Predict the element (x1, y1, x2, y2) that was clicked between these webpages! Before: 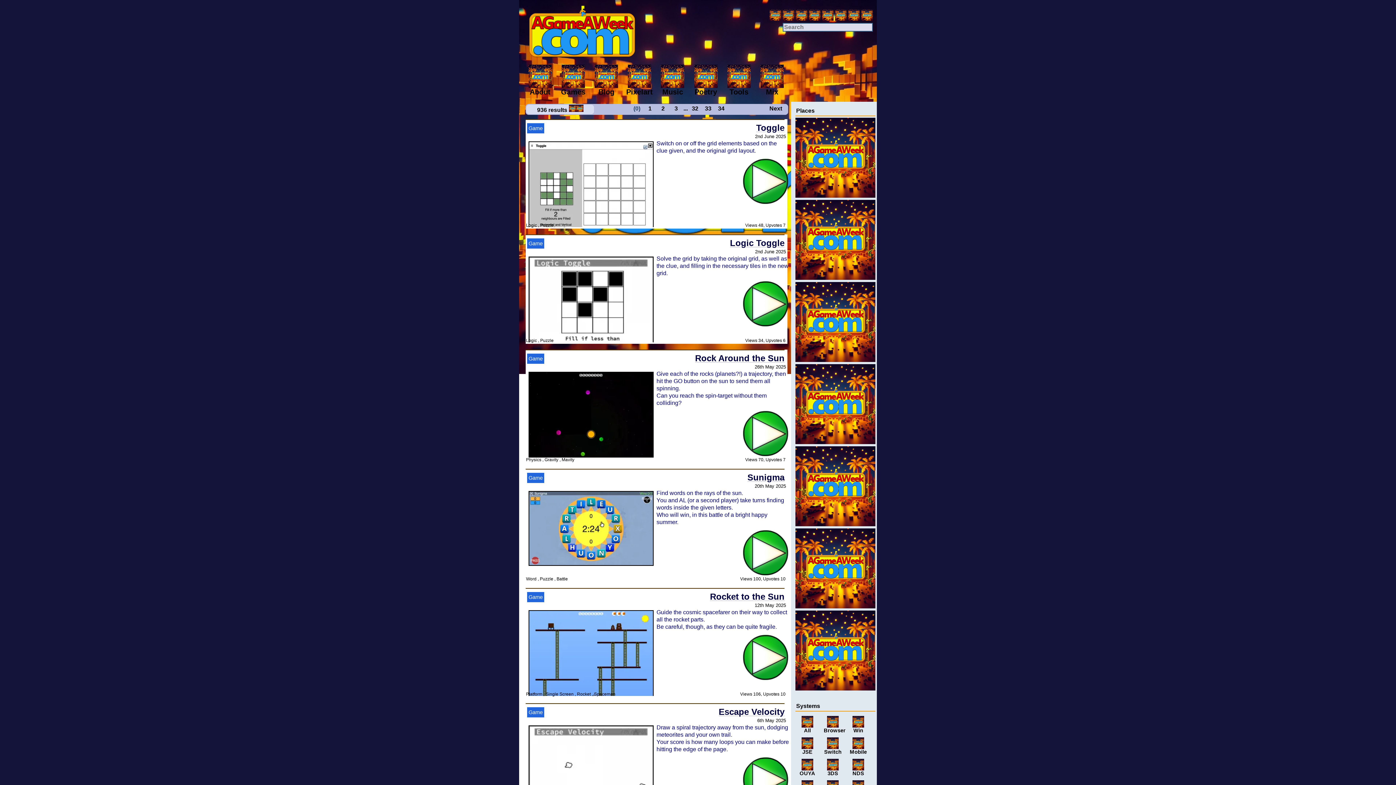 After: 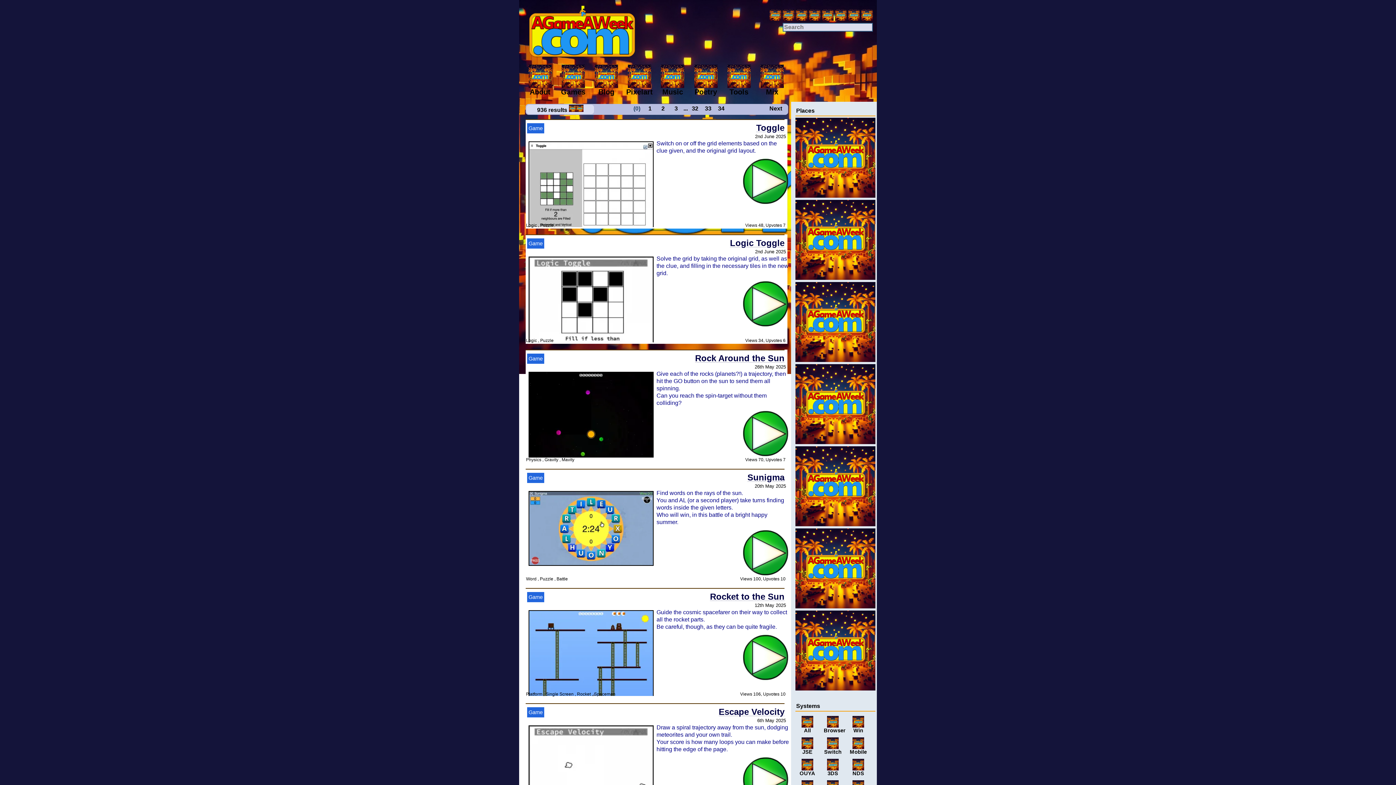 Action: bbox: (848, 15, 860, 21)